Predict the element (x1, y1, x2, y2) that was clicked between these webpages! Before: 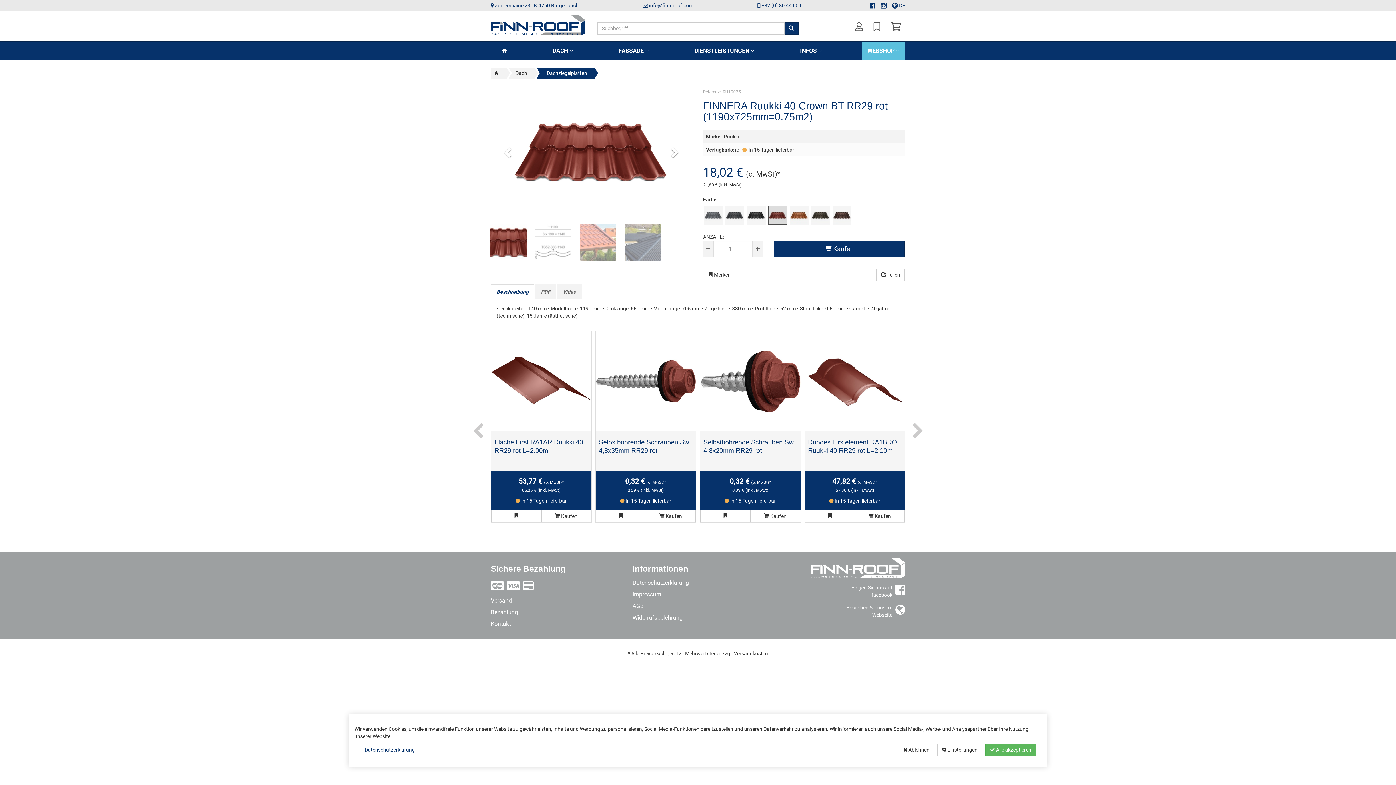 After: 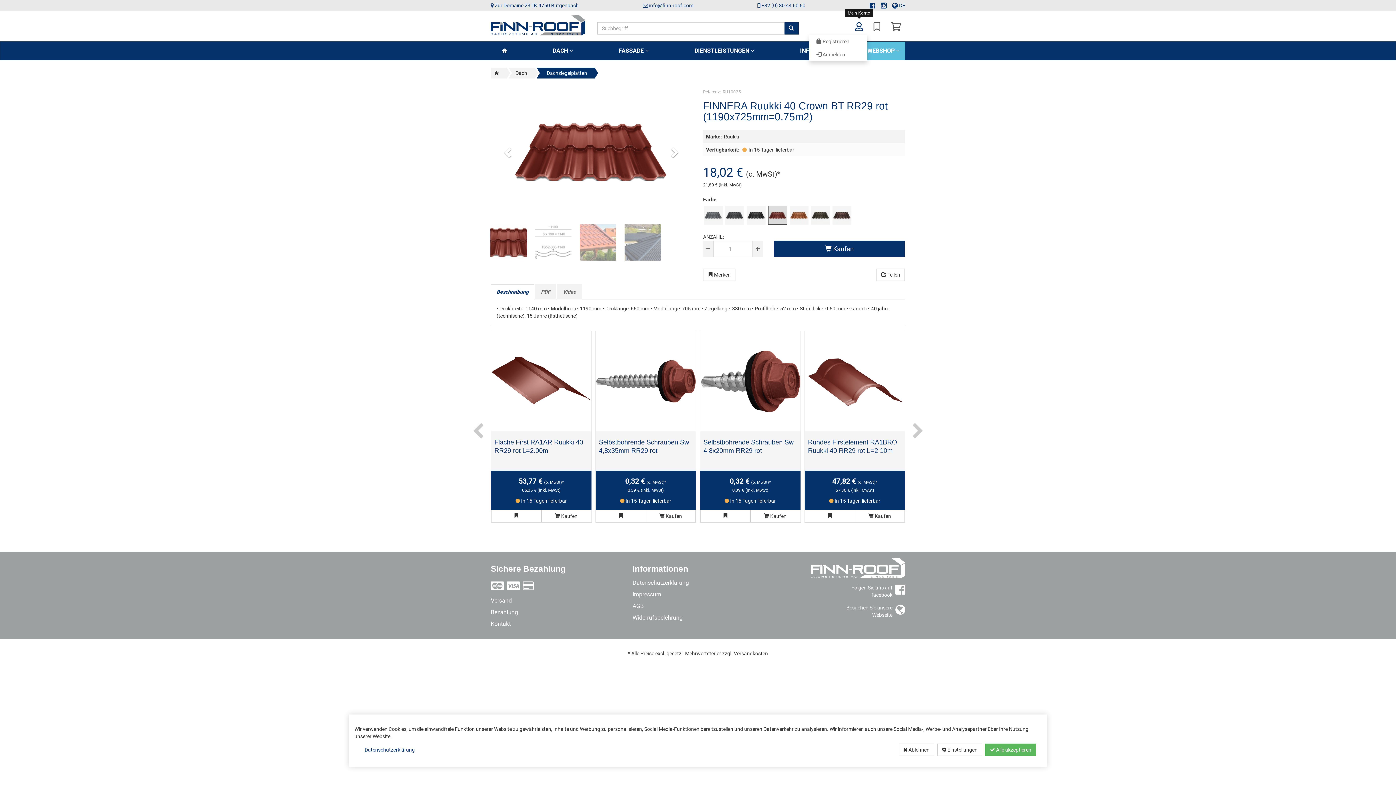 Action: label: Mein Konto bbox: (850, 20, 867, 35)